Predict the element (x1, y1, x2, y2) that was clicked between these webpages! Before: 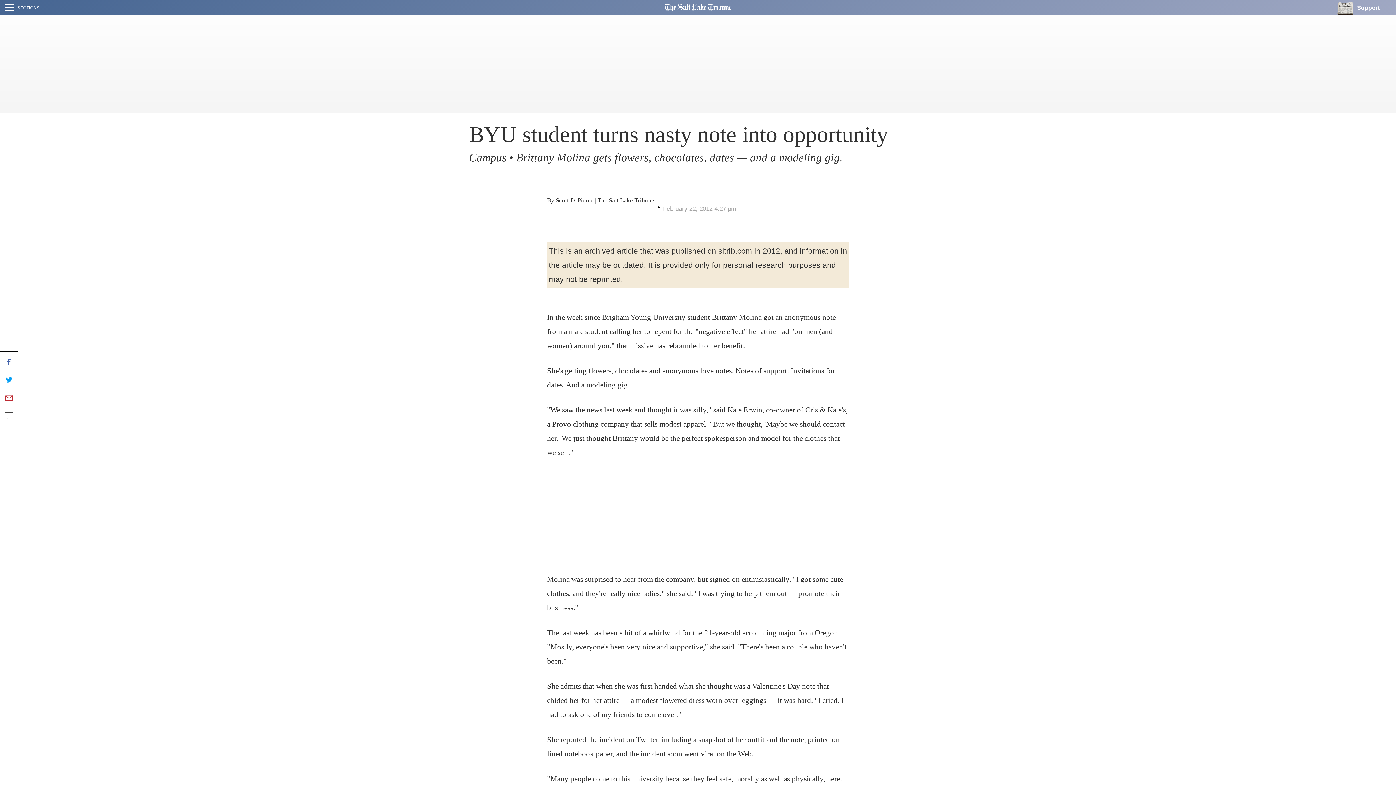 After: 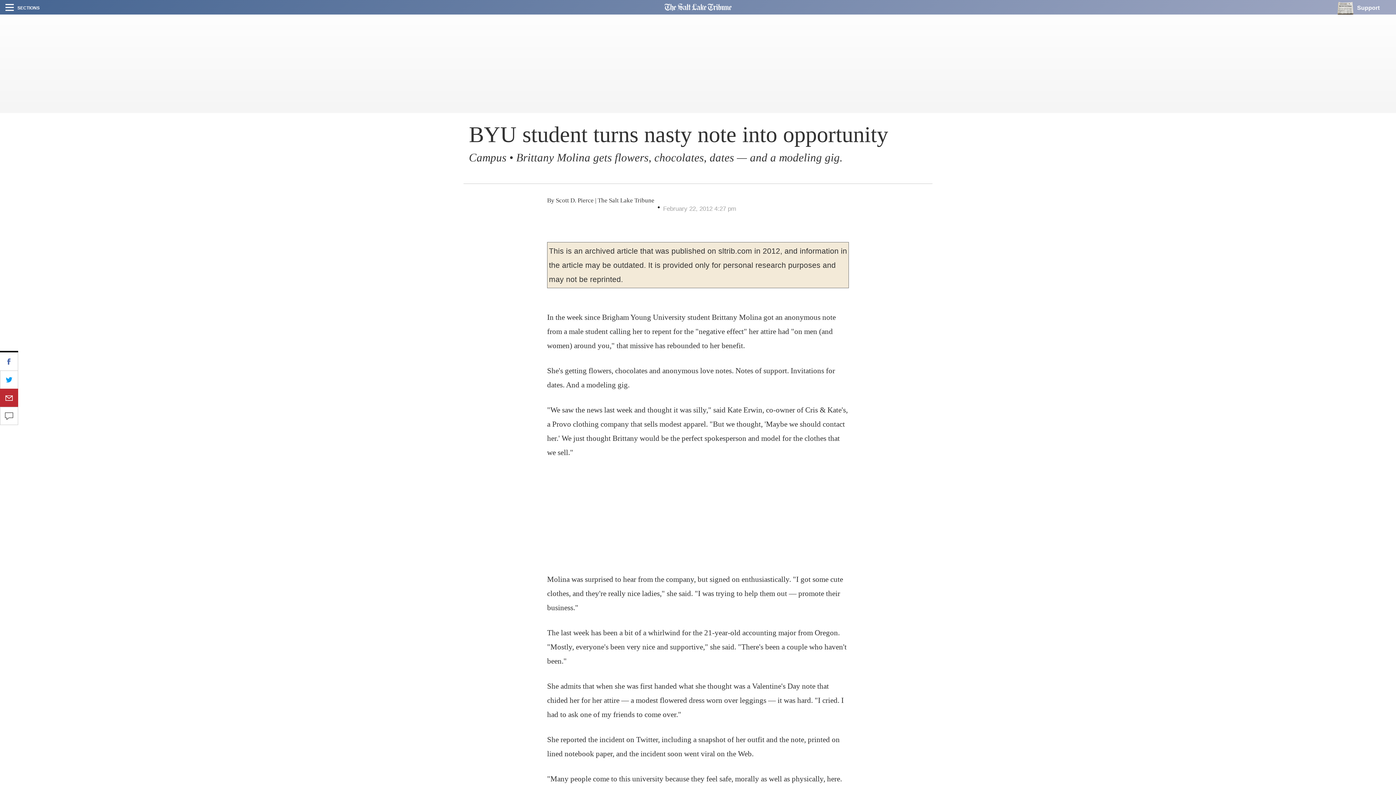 Action: bbox: (0, 388, 18, 407)